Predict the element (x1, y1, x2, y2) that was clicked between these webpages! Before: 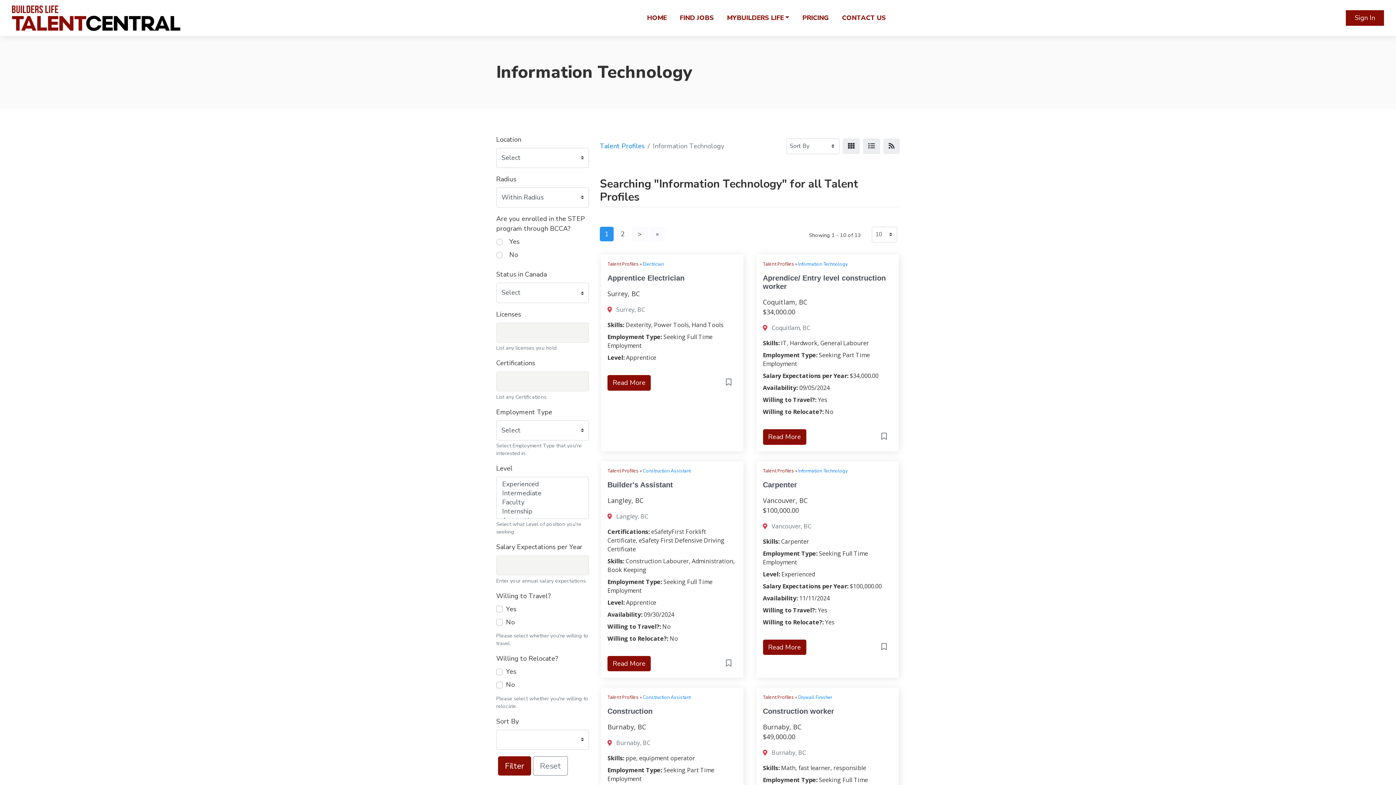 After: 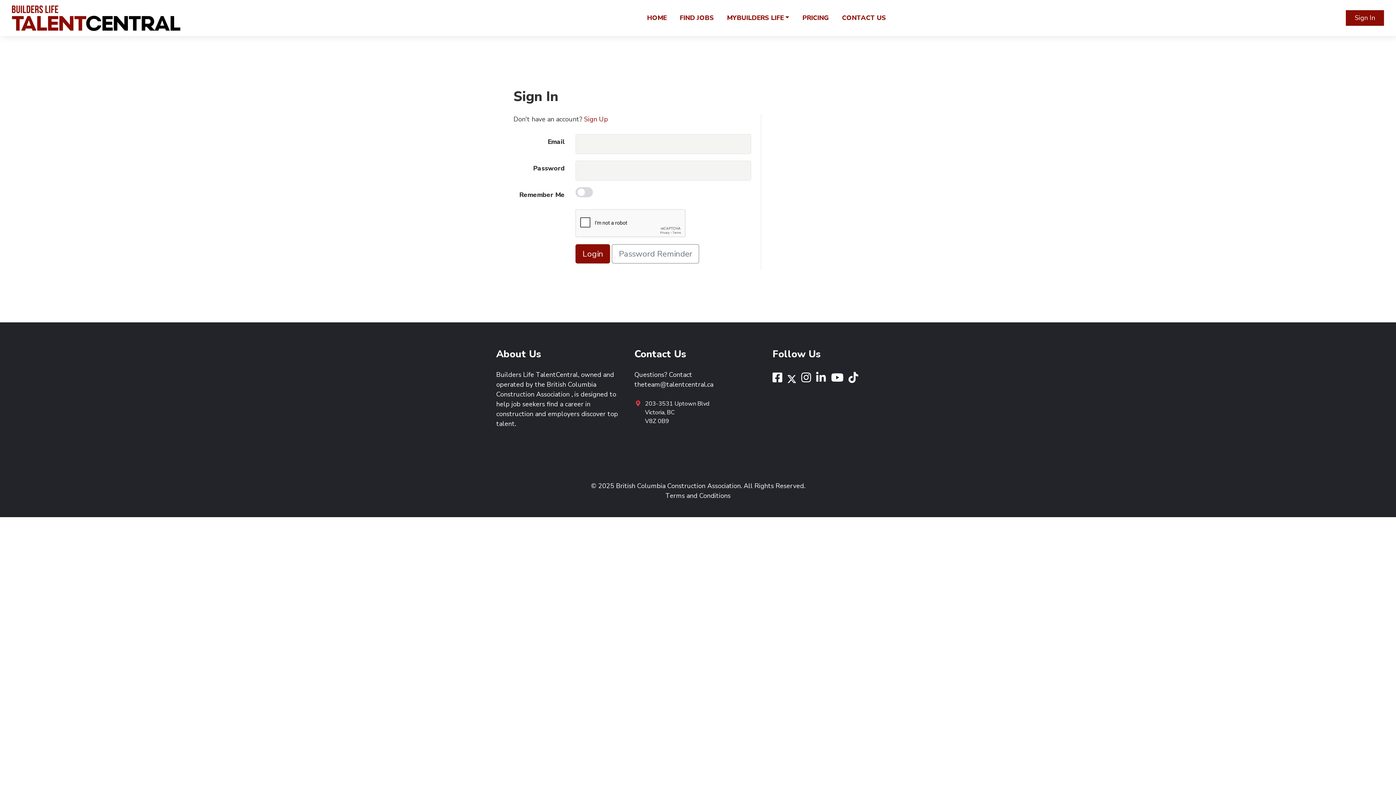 Action: label: Read More bbox: (607, 656, 650, 671)